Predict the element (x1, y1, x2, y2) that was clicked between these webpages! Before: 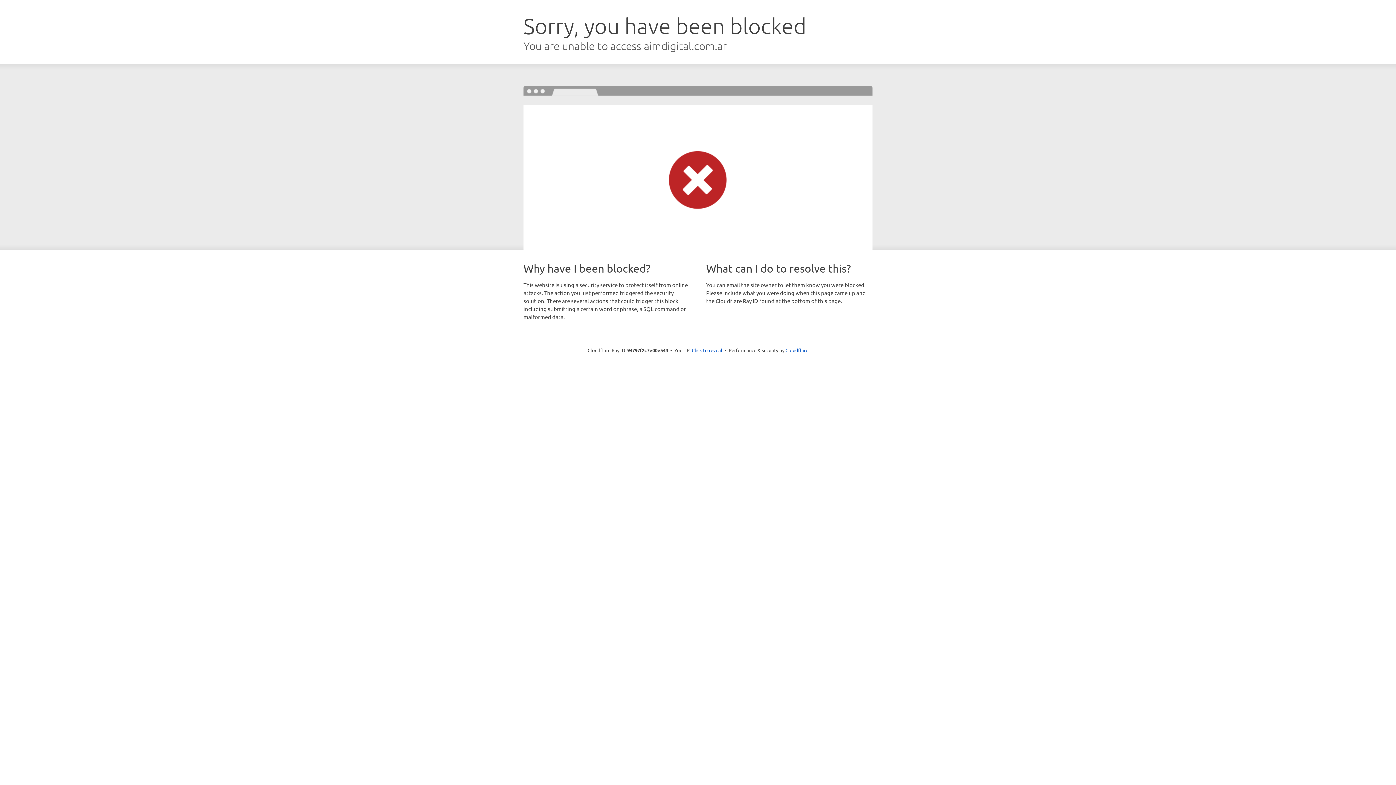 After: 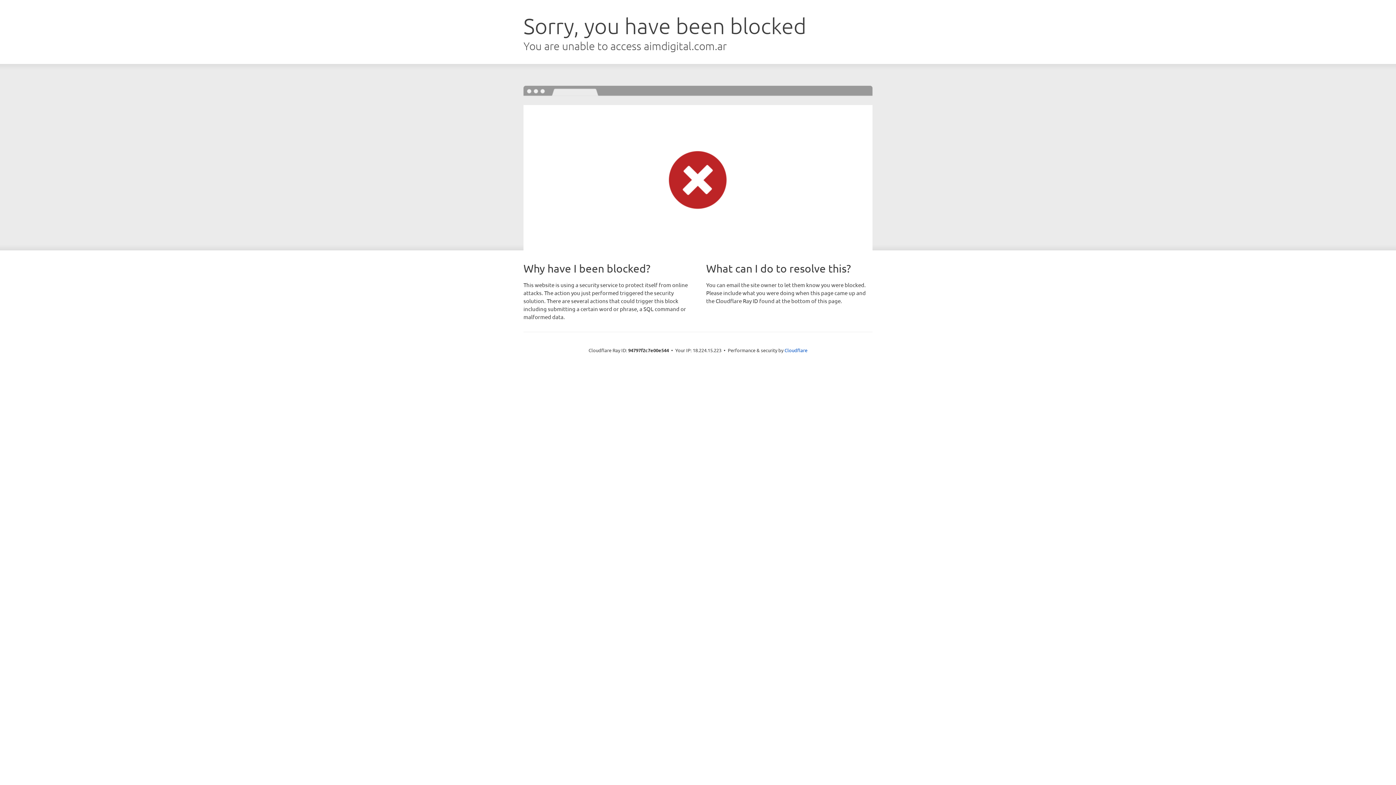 Action: label: Click to reveal bbox: (692, 346, 722, 353)